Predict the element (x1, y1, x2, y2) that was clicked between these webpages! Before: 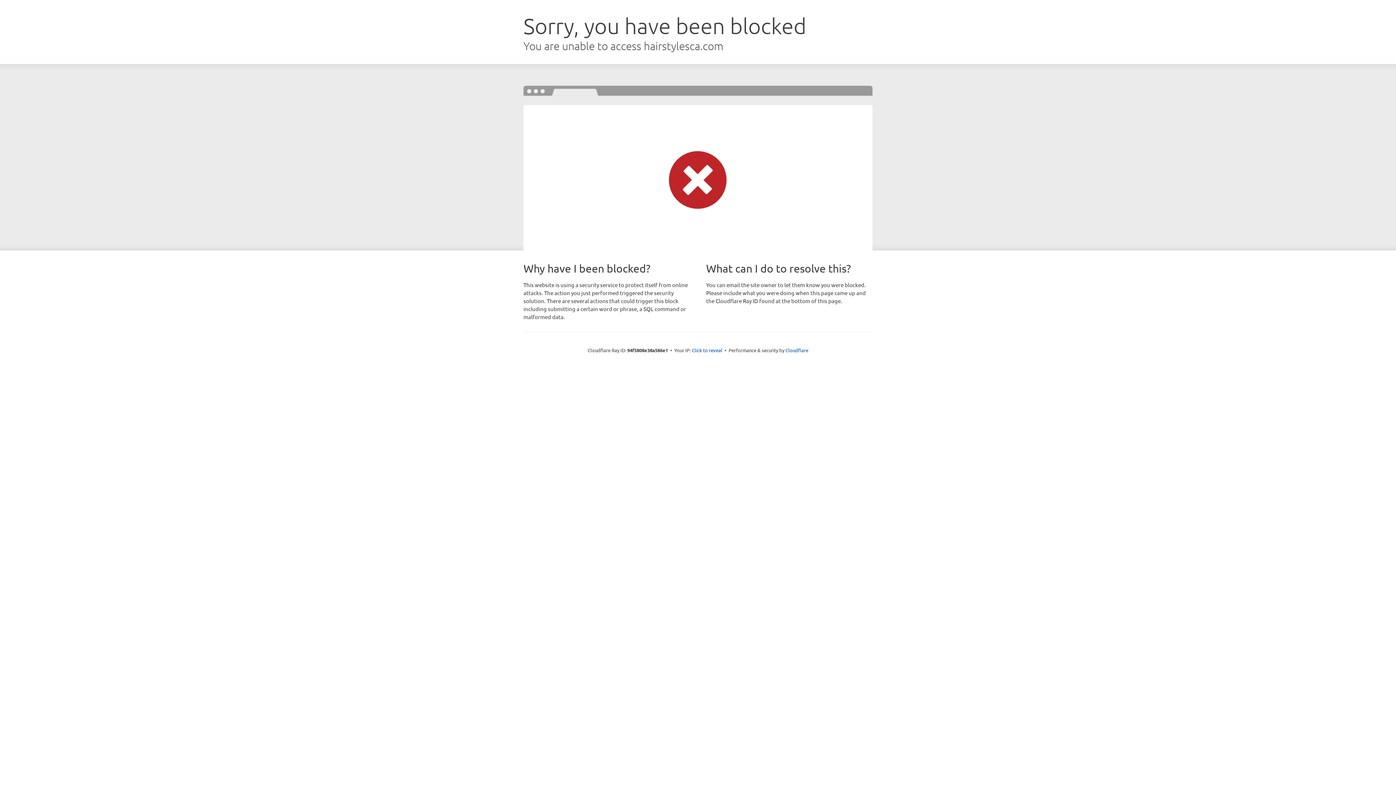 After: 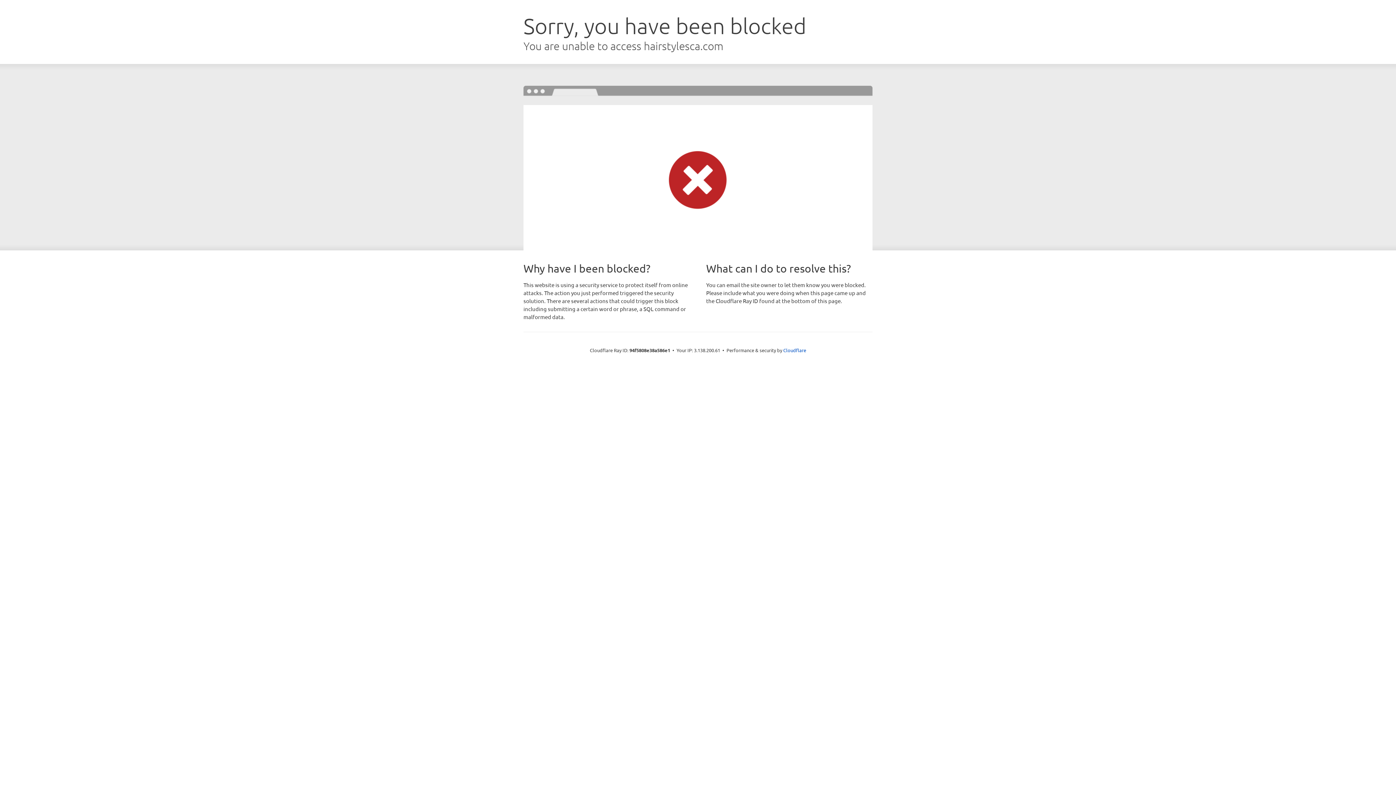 Action: bbox: (692, 346, 722, 353) label: Click to reveal